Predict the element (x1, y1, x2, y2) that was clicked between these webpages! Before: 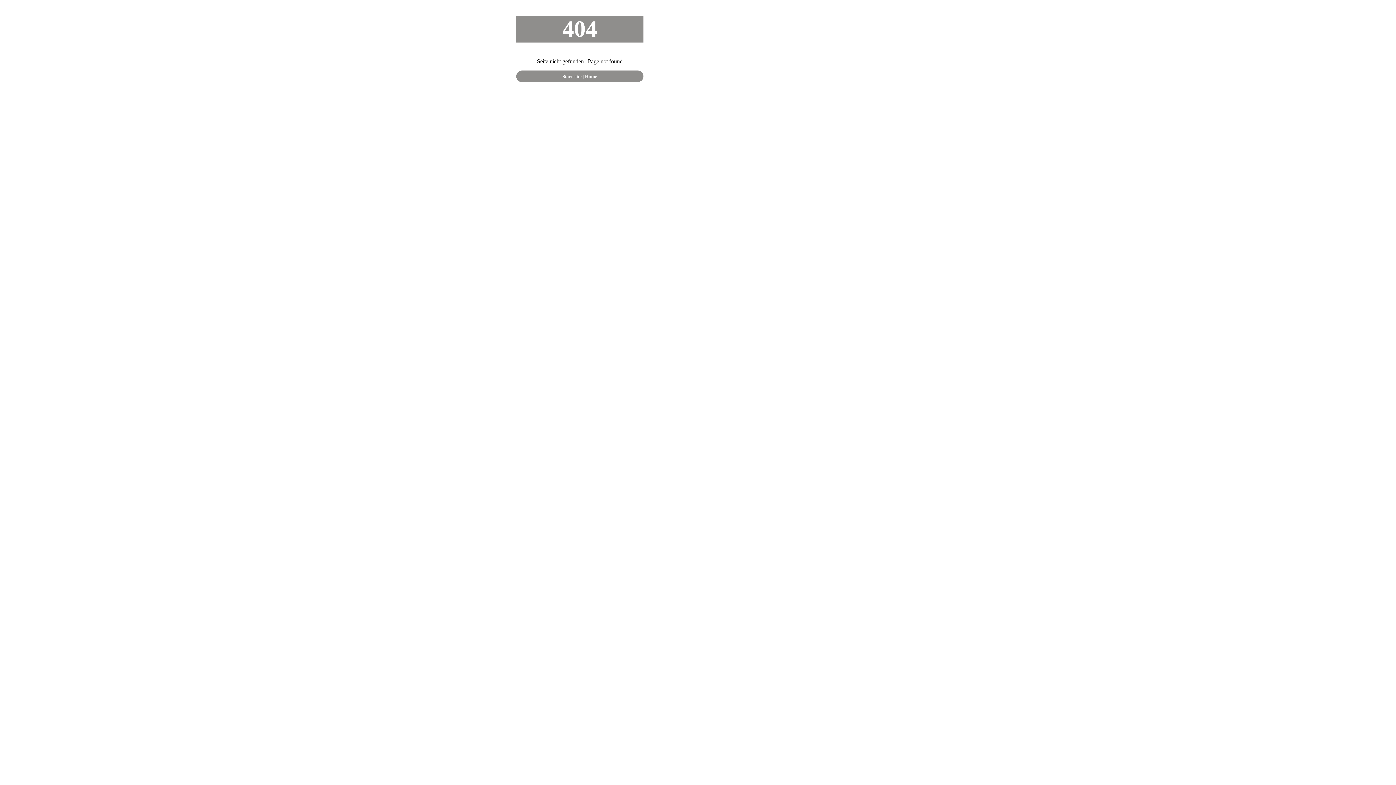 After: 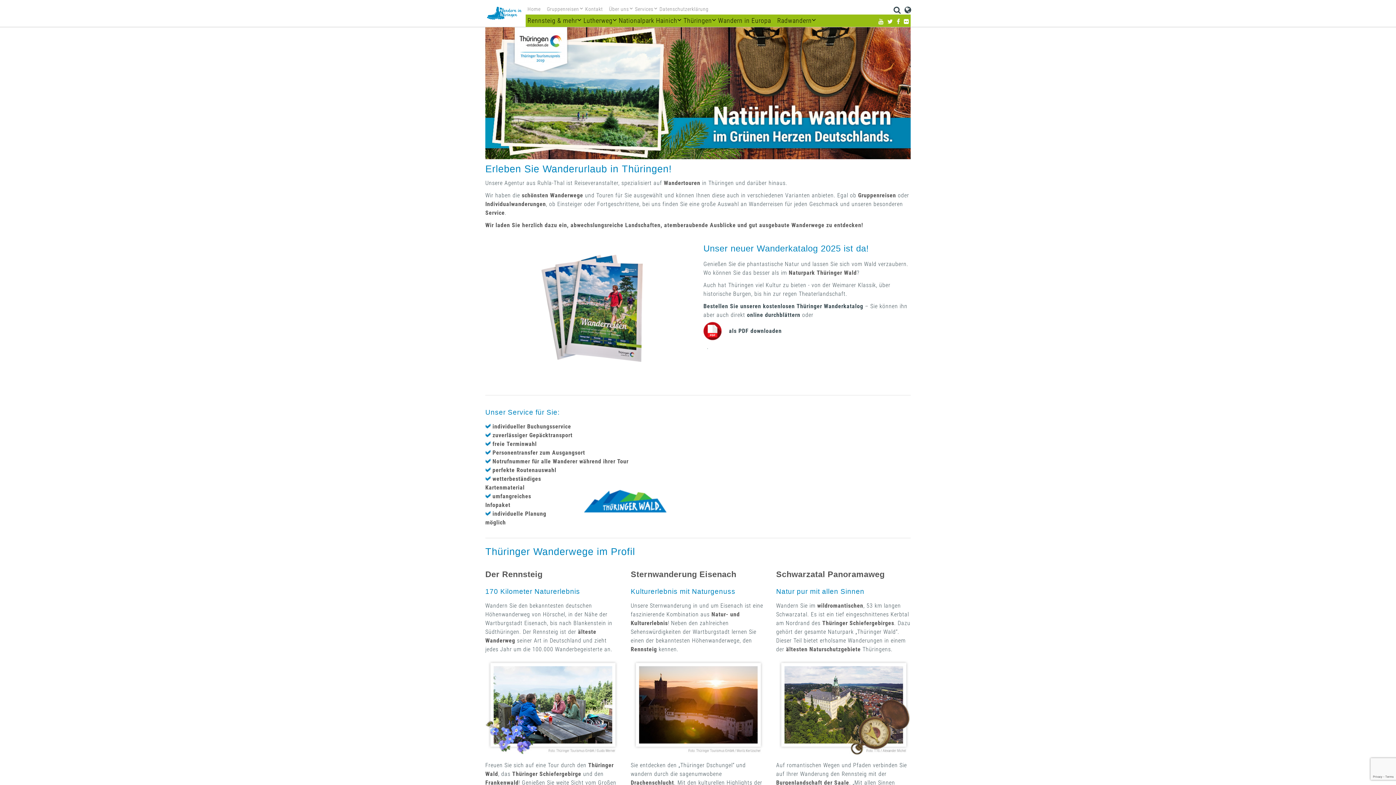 Action: label: Startseite | Home bbox: (562, 73, 597, 79)